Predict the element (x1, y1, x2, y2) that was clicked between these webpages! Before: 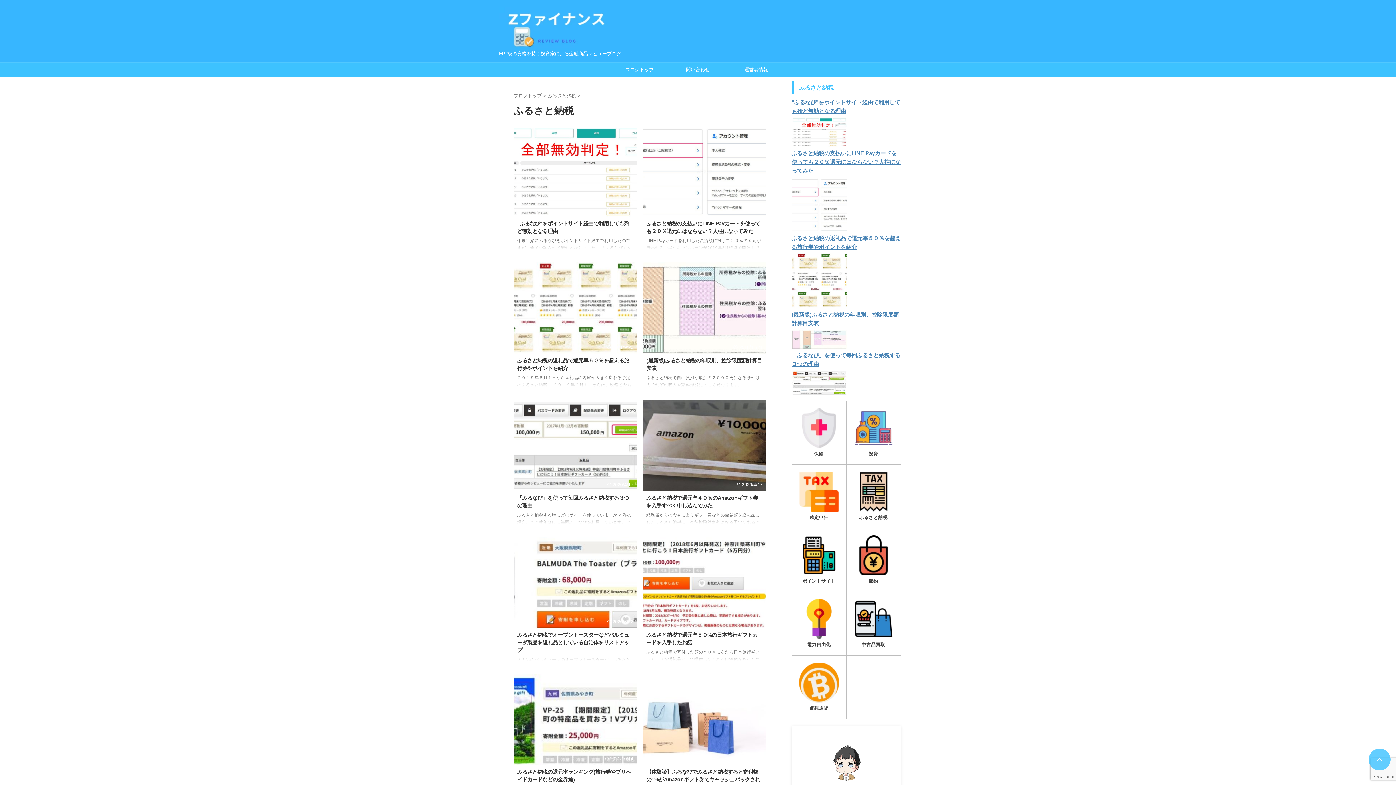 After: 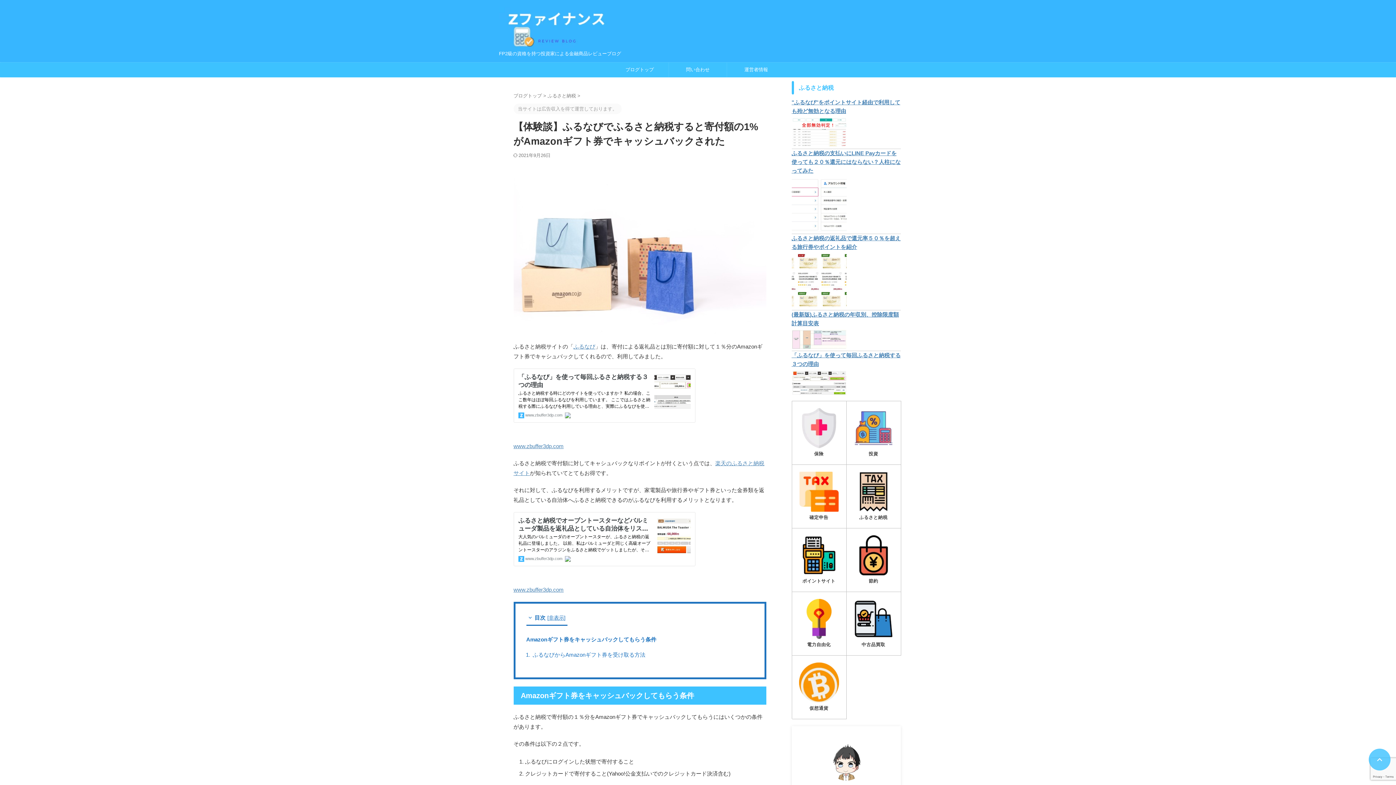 Action: bbox: (646, 769, 760, 790) label: 【体験談】ふるなびでふるさと納税すると寄付額の1%がAmazonギフト券でキャッシュバックされた